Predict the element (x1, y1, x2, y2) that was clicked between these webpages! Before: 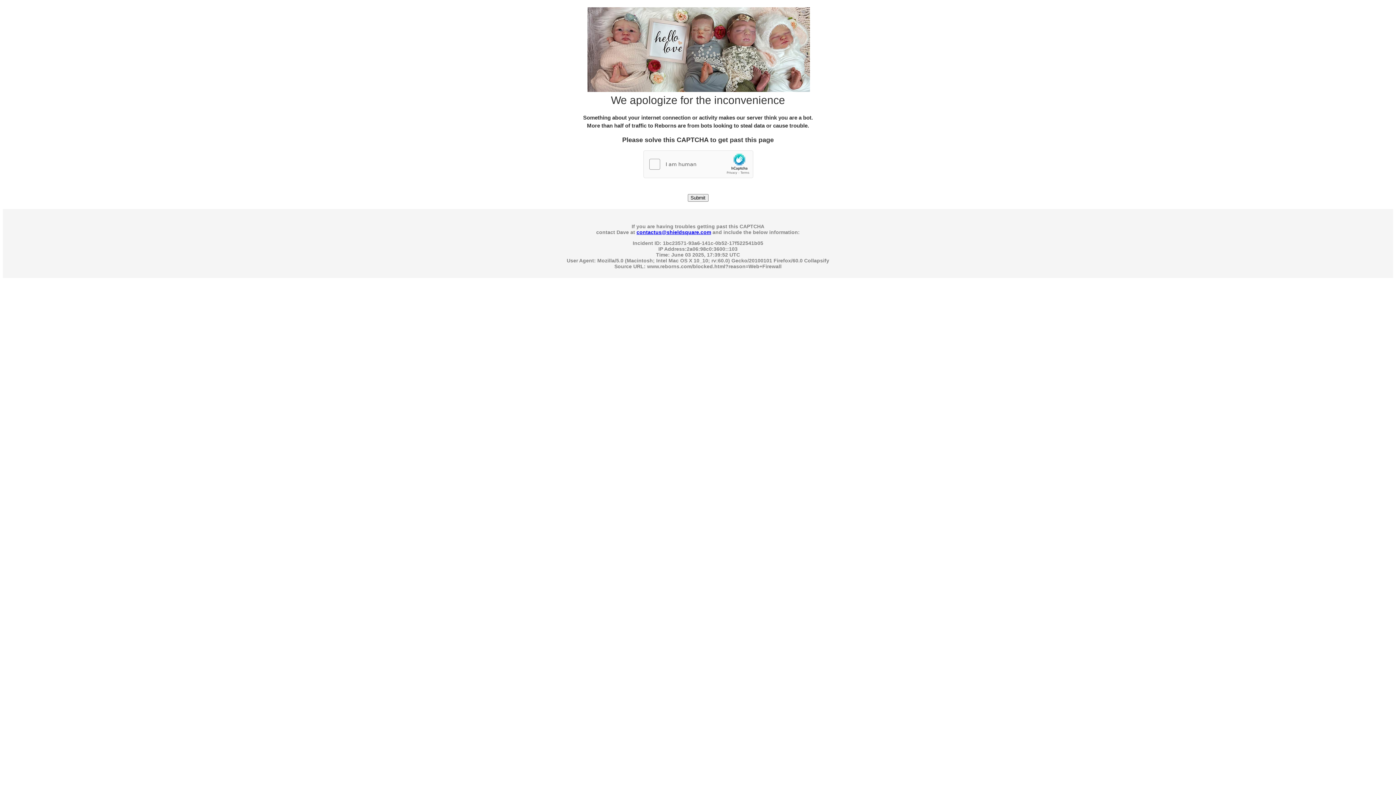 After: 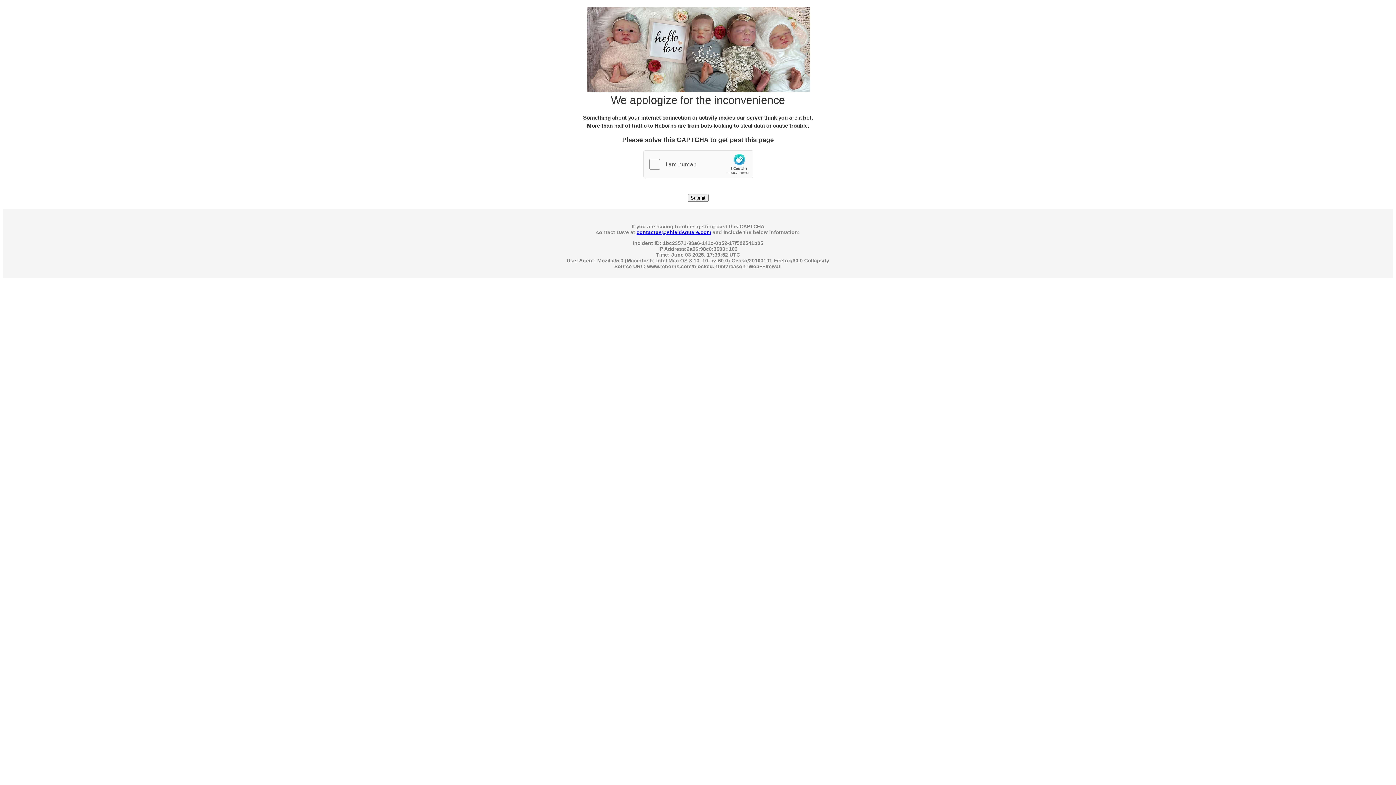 Action: label: contactus@shieldsquare.com bbox: (636, 229, 711, 235)